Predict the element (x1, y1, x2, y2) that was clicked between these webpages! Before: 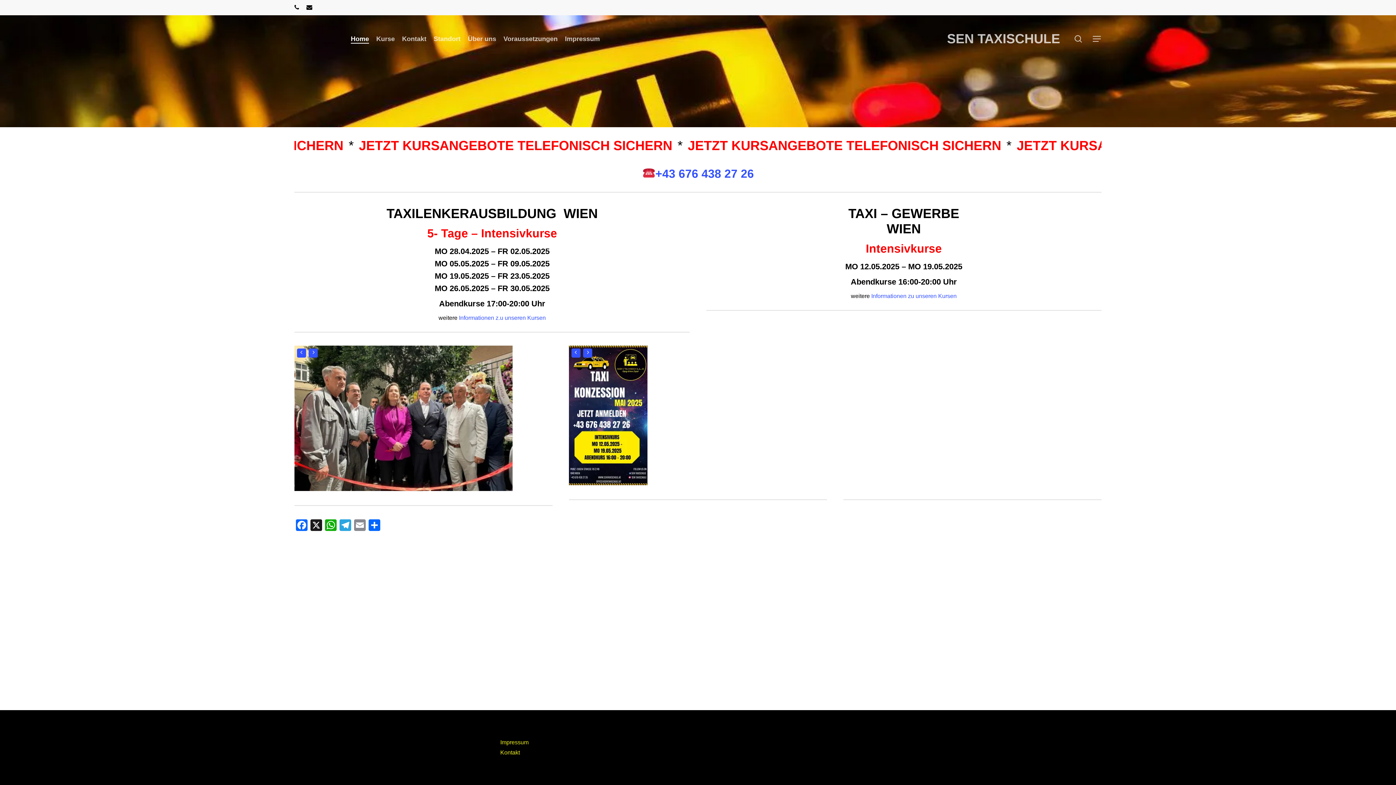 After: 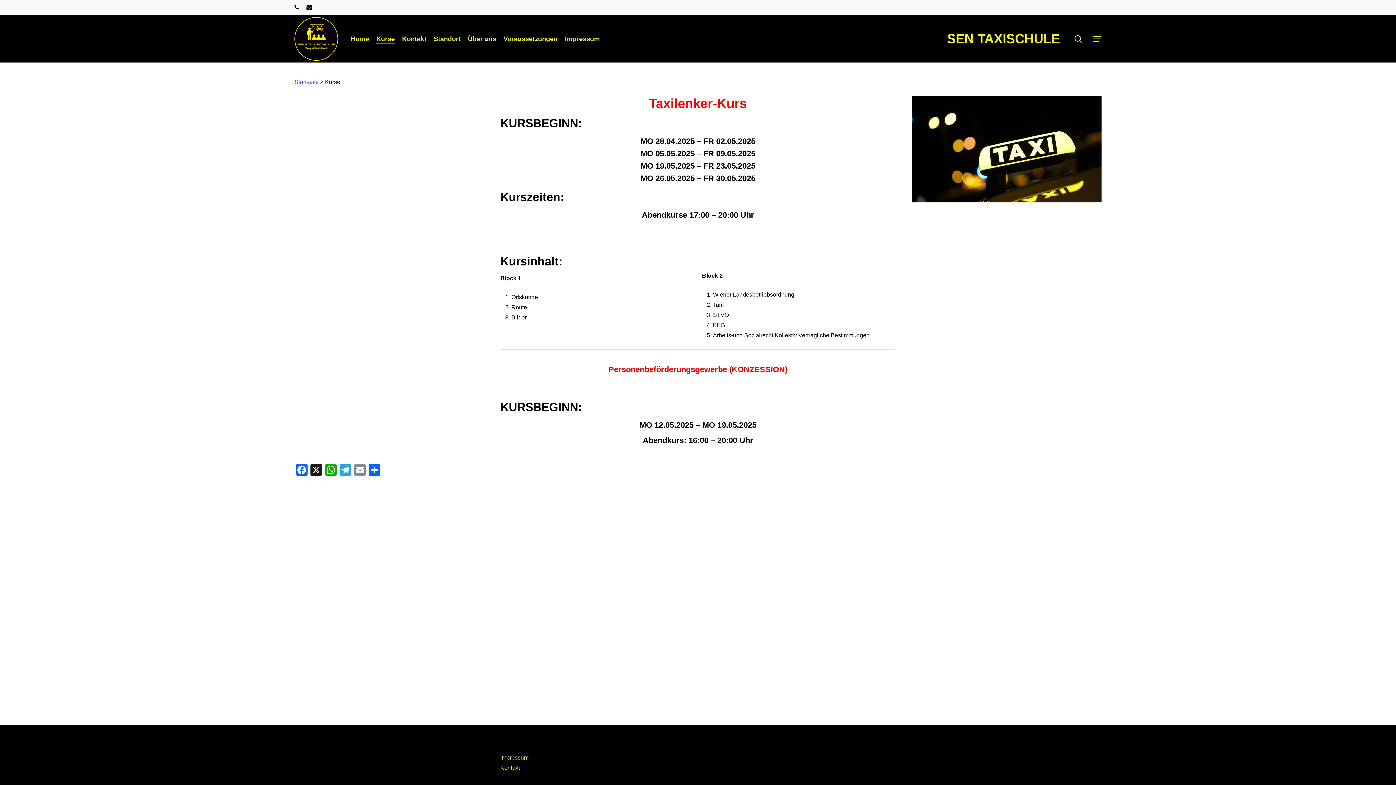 Action: label: Kurse bbox: (376, 34, 394, 43)